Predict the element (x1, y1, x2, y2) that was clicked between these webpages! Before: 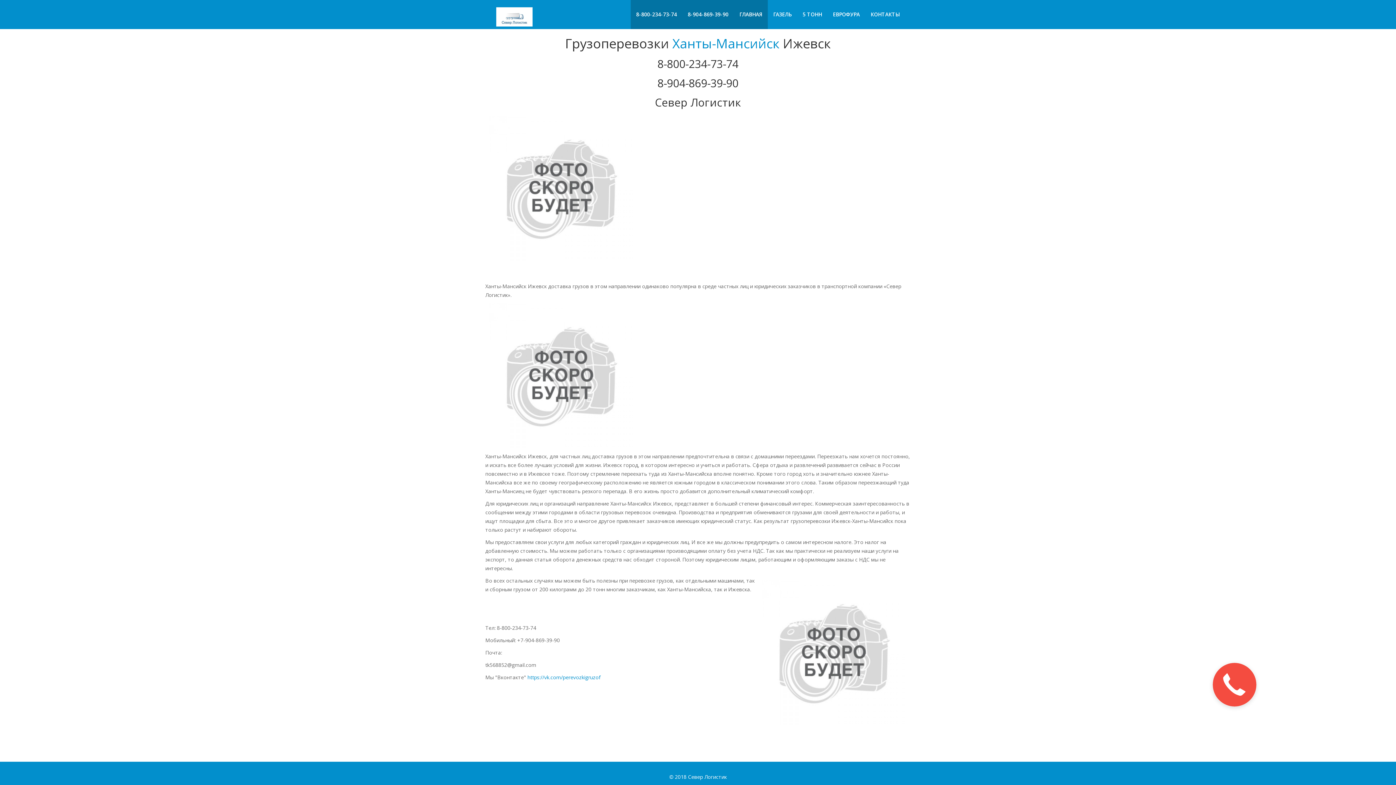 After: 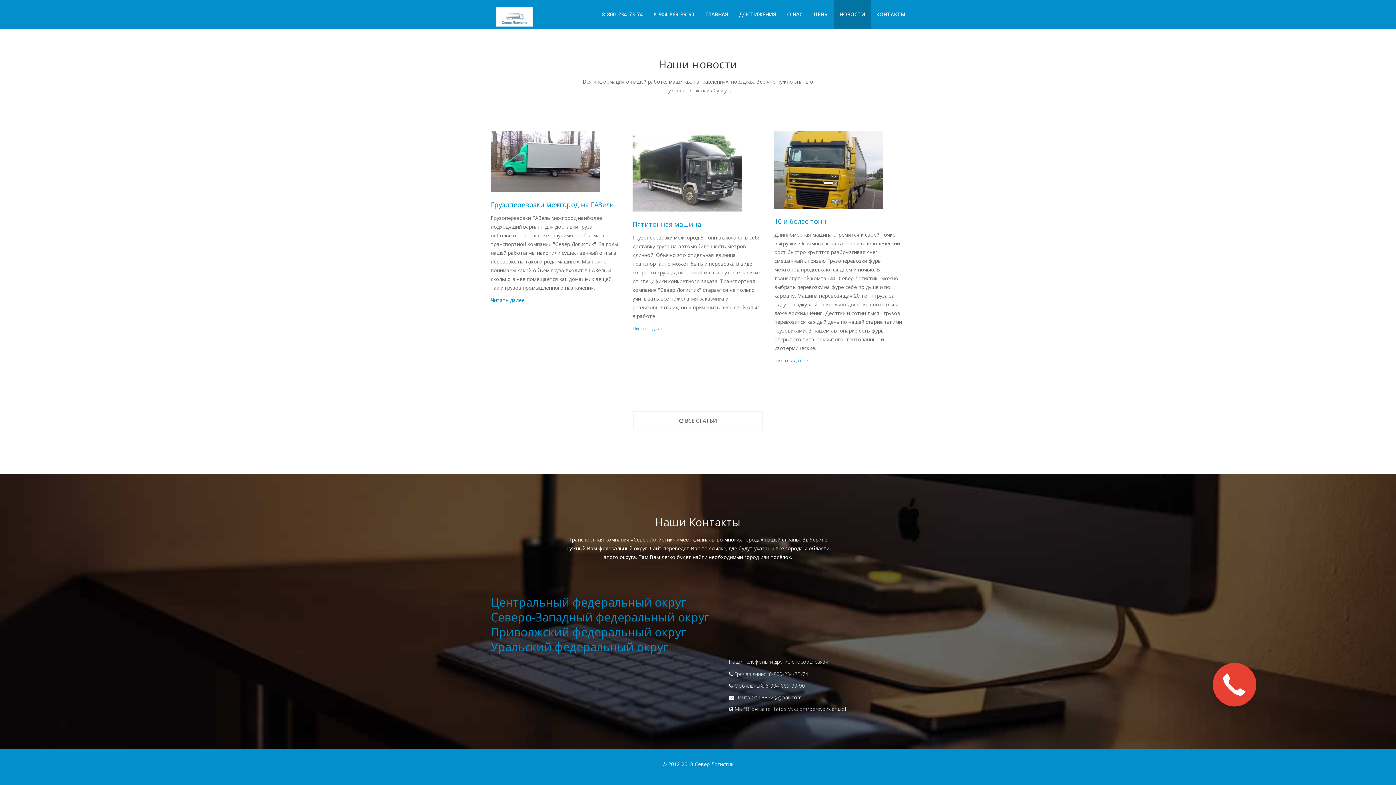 Action: label: КОНТАКТЫ bbox: (865, 0, 905, 29)